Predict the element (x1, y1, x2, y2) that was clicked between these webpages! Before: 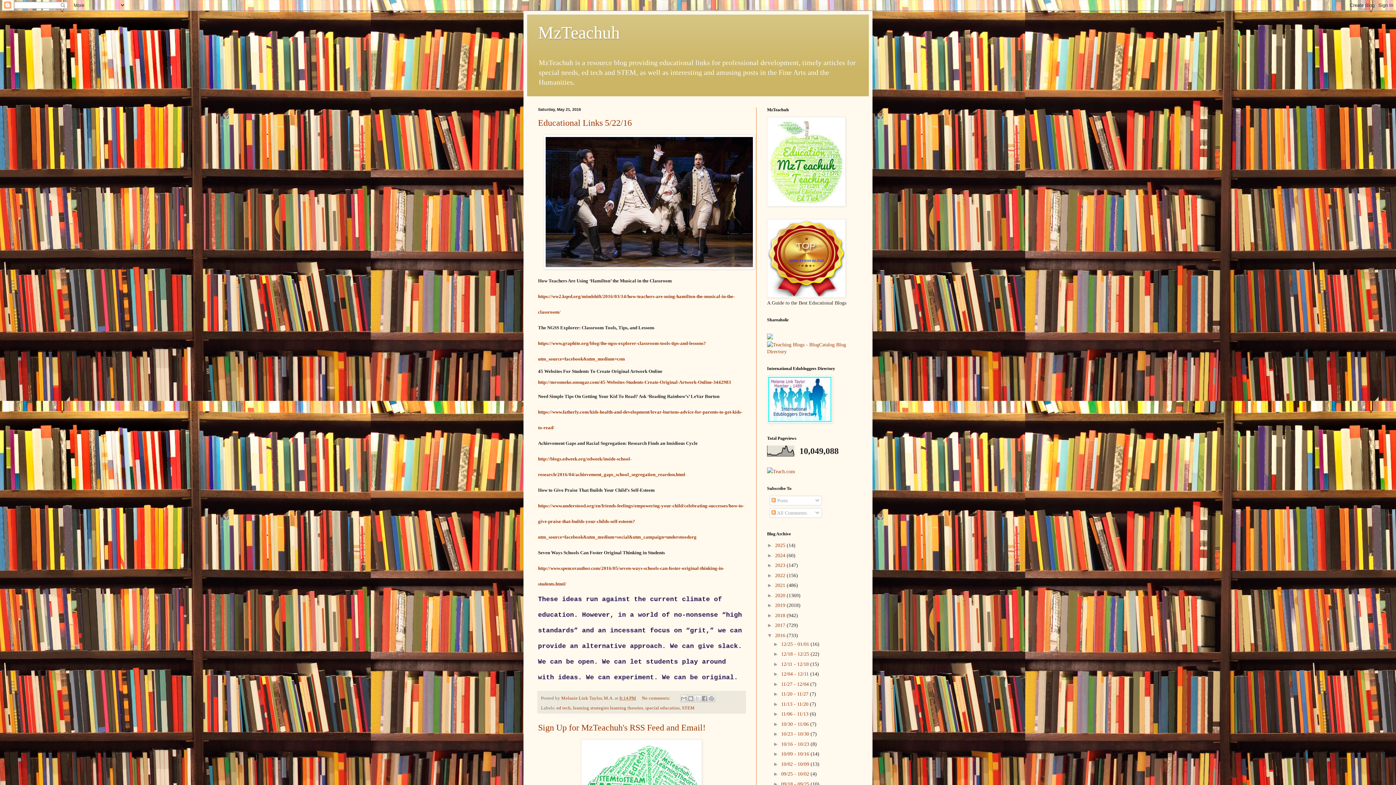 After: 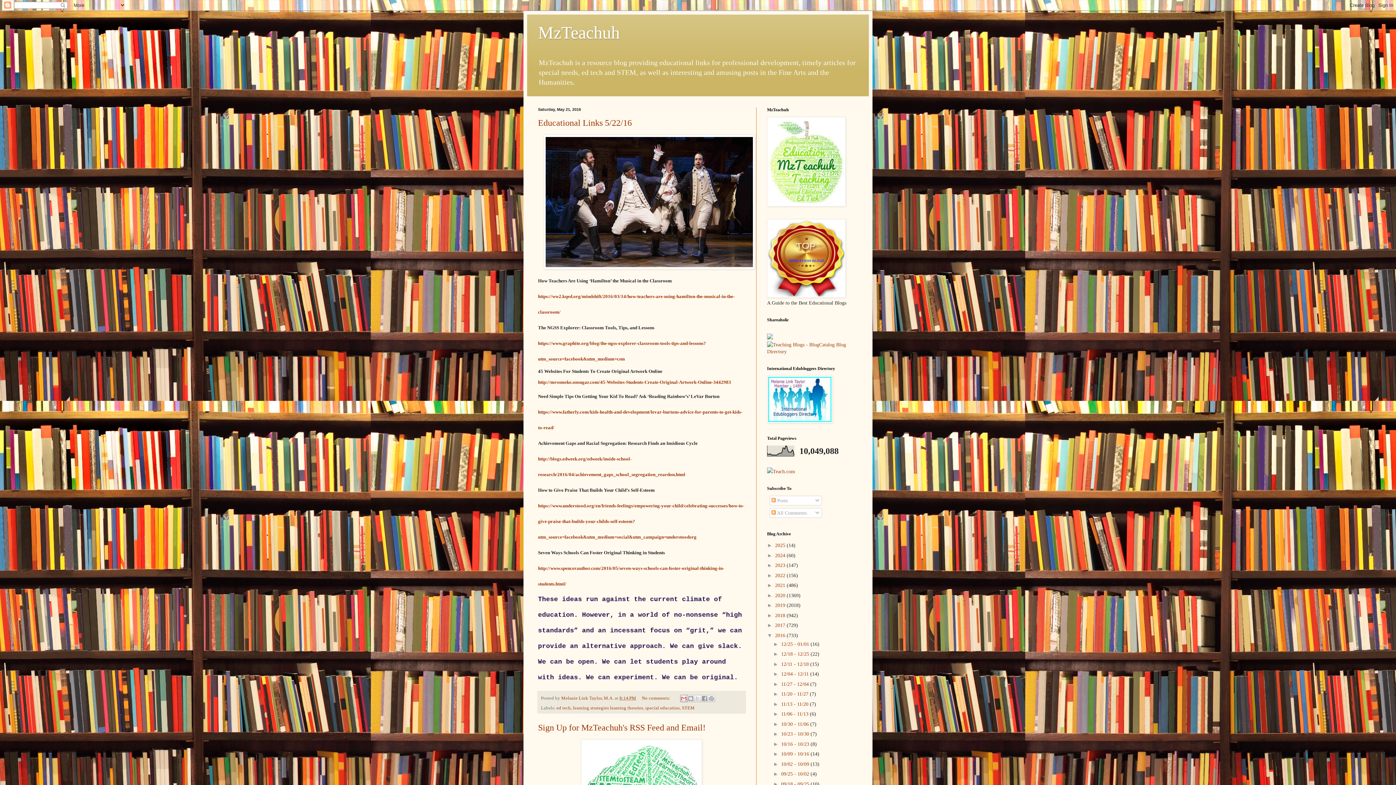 Action: bbox: (680, 695, 687, 702) label: Email This